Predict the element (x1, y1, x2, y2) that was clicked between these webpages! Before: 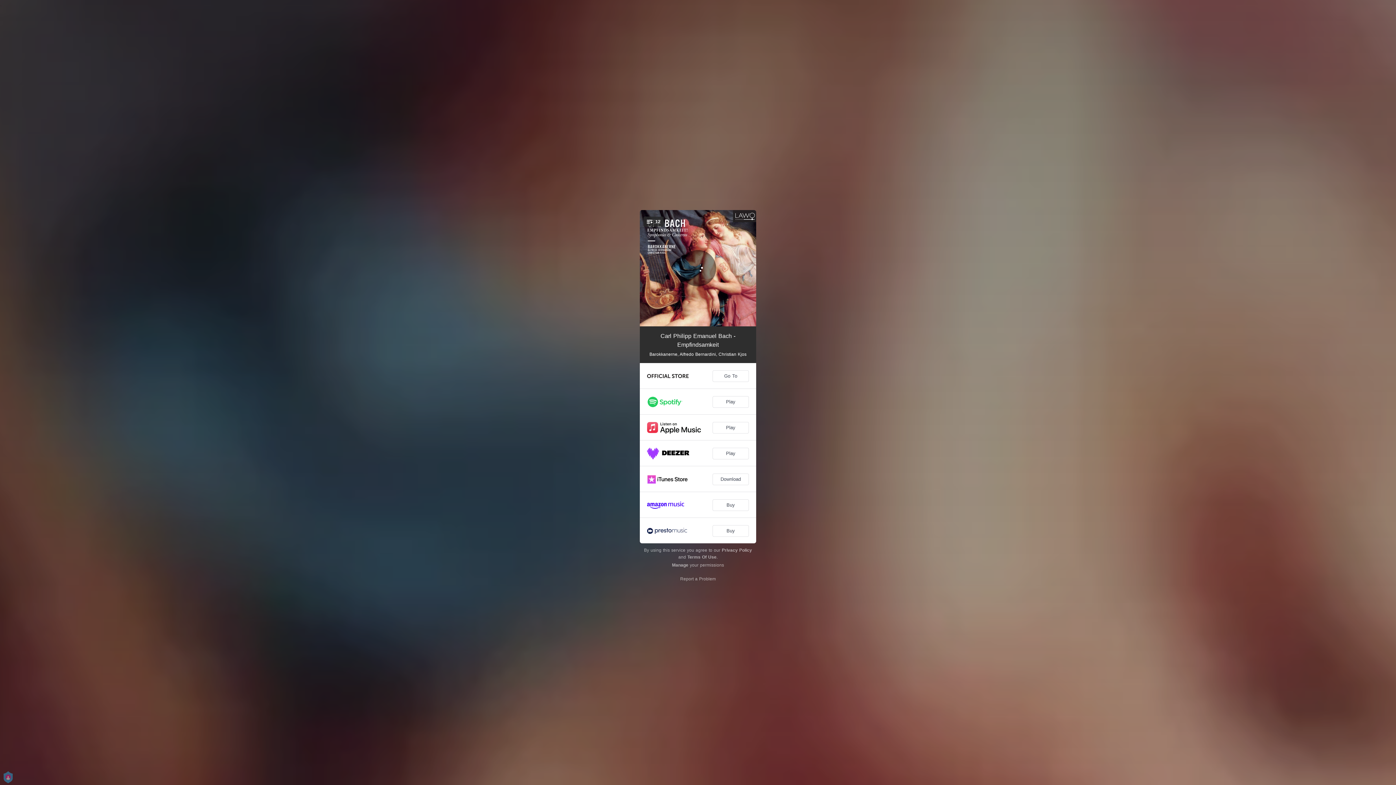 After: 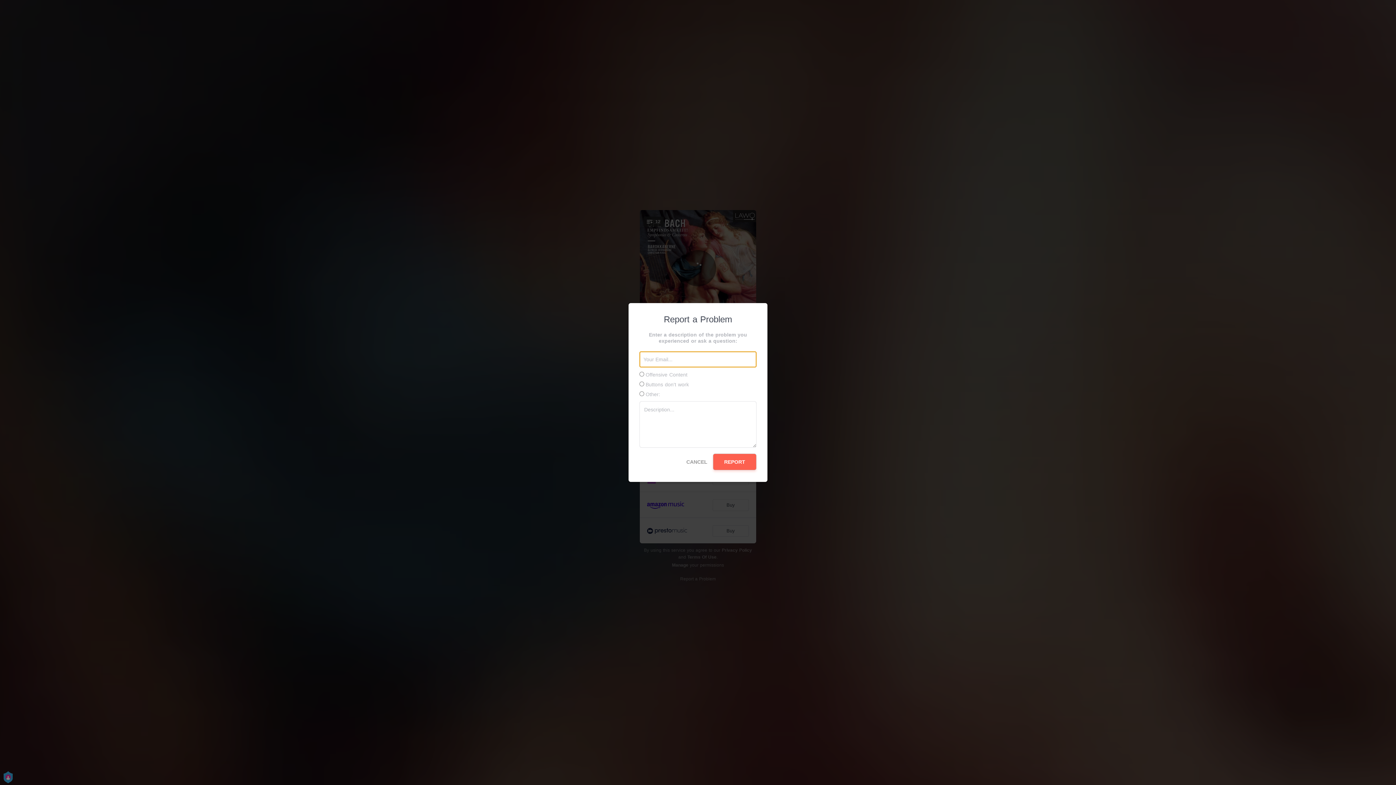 Action: label: Report a Problem bbox: (680, 576, 716, 581)